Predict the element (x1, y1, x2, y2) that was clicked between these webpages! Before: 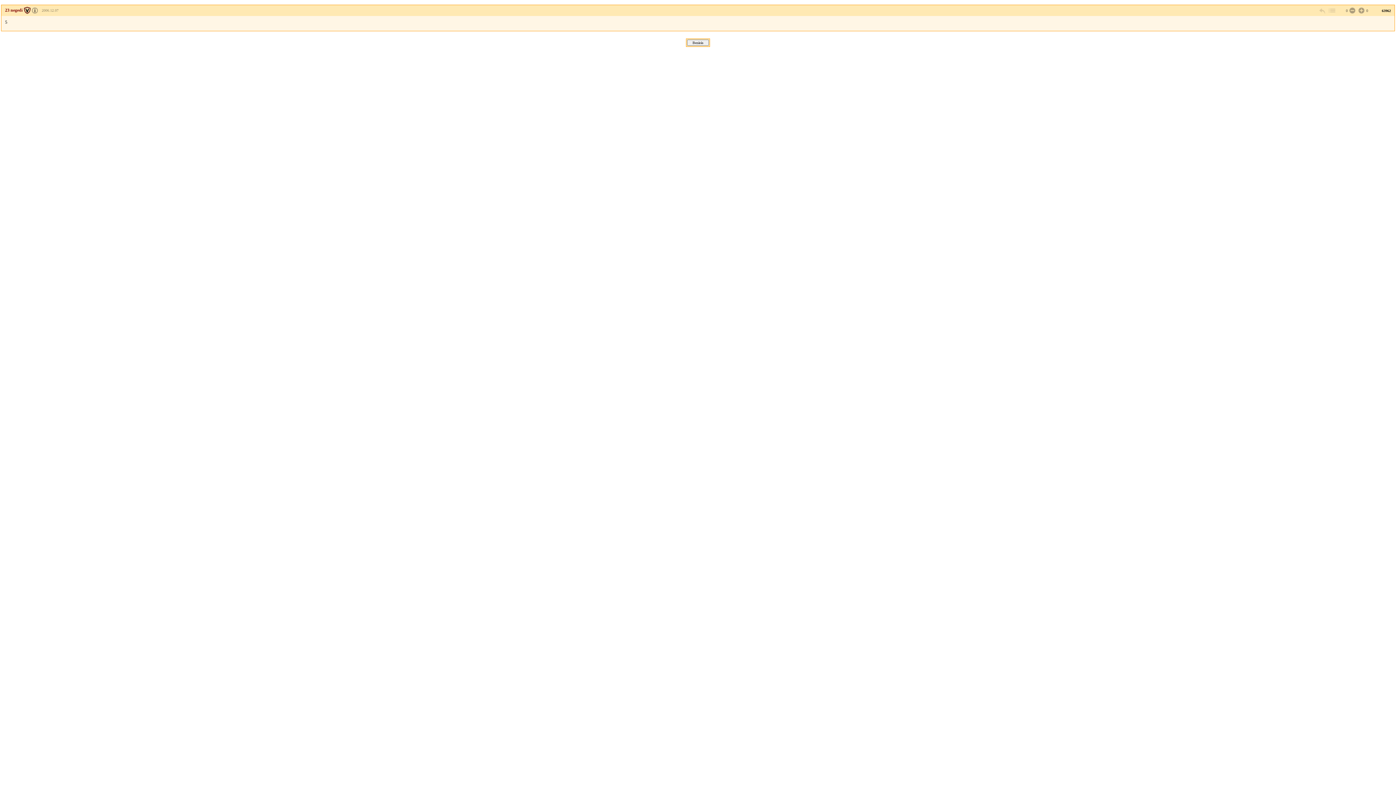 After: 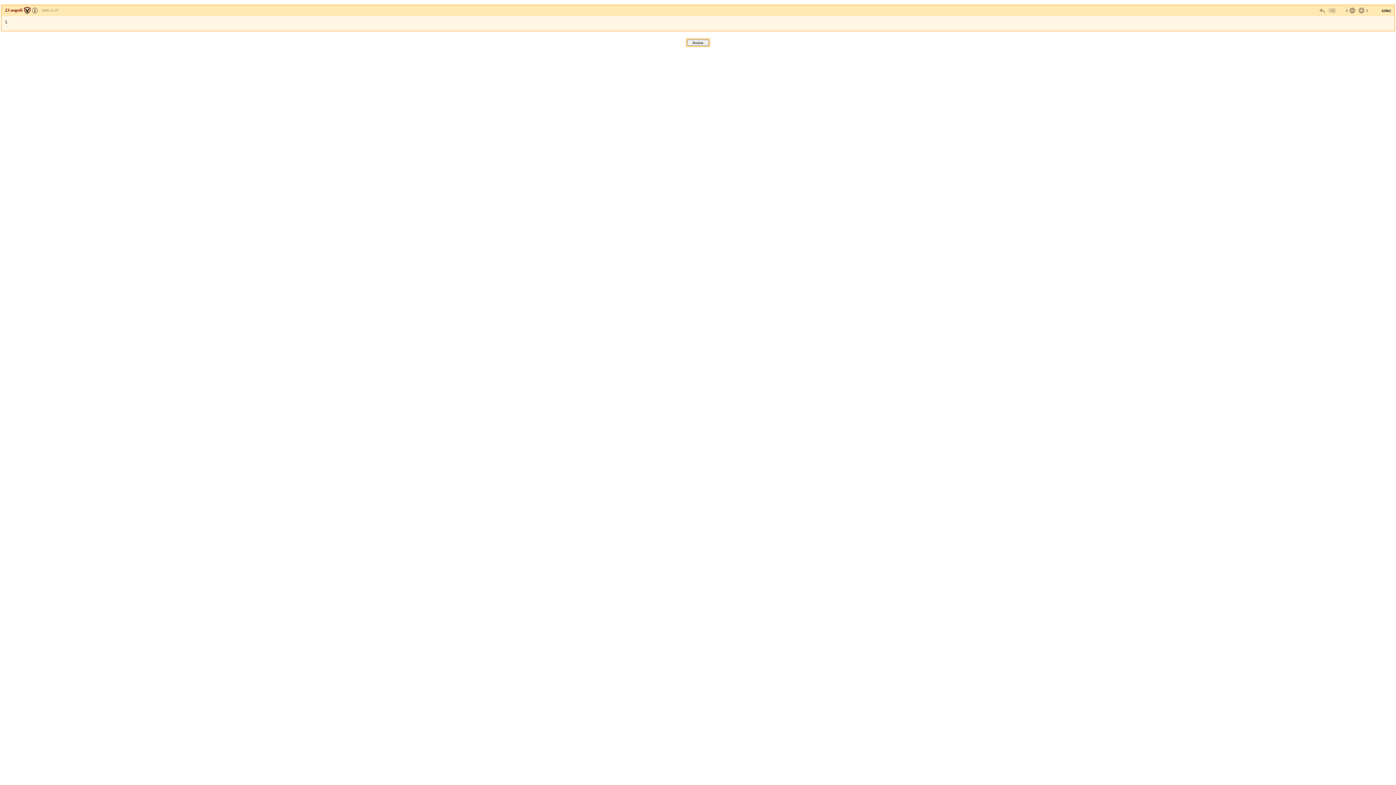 Action: label: 2006.12.07 bbox: (41, 8, 58, 12)